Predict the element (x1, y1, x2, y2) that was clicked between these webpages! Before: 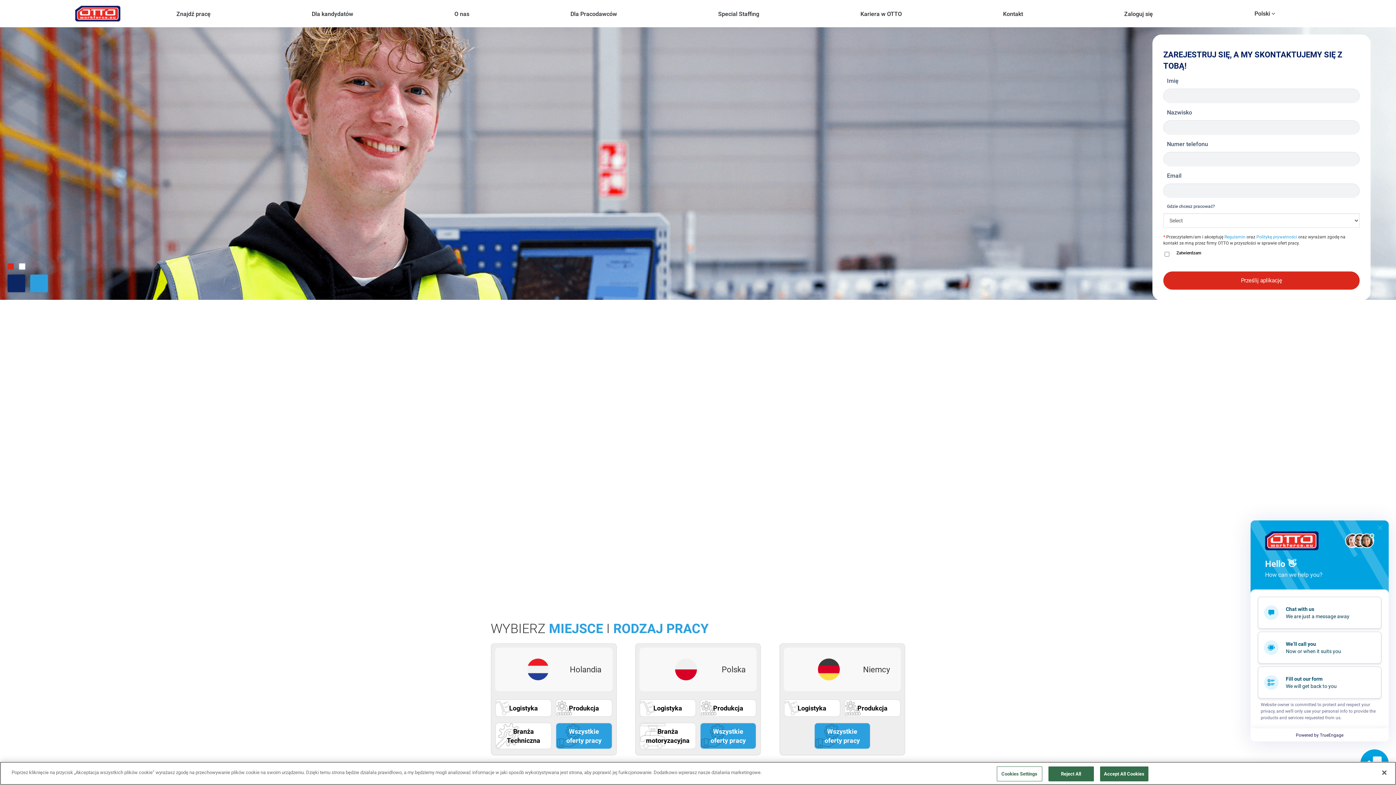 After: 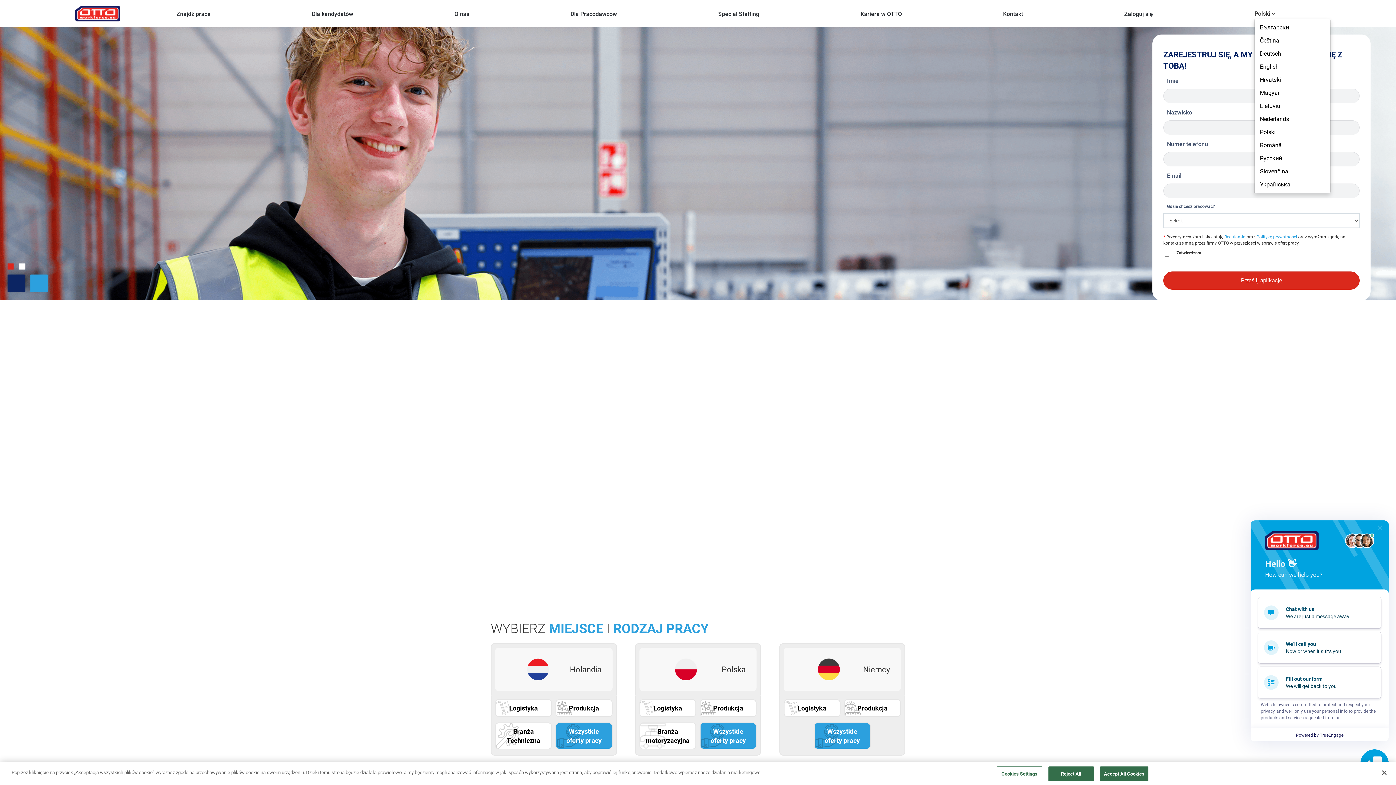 Action: label: Language options bbox: (1254, 9, 1275, 18)